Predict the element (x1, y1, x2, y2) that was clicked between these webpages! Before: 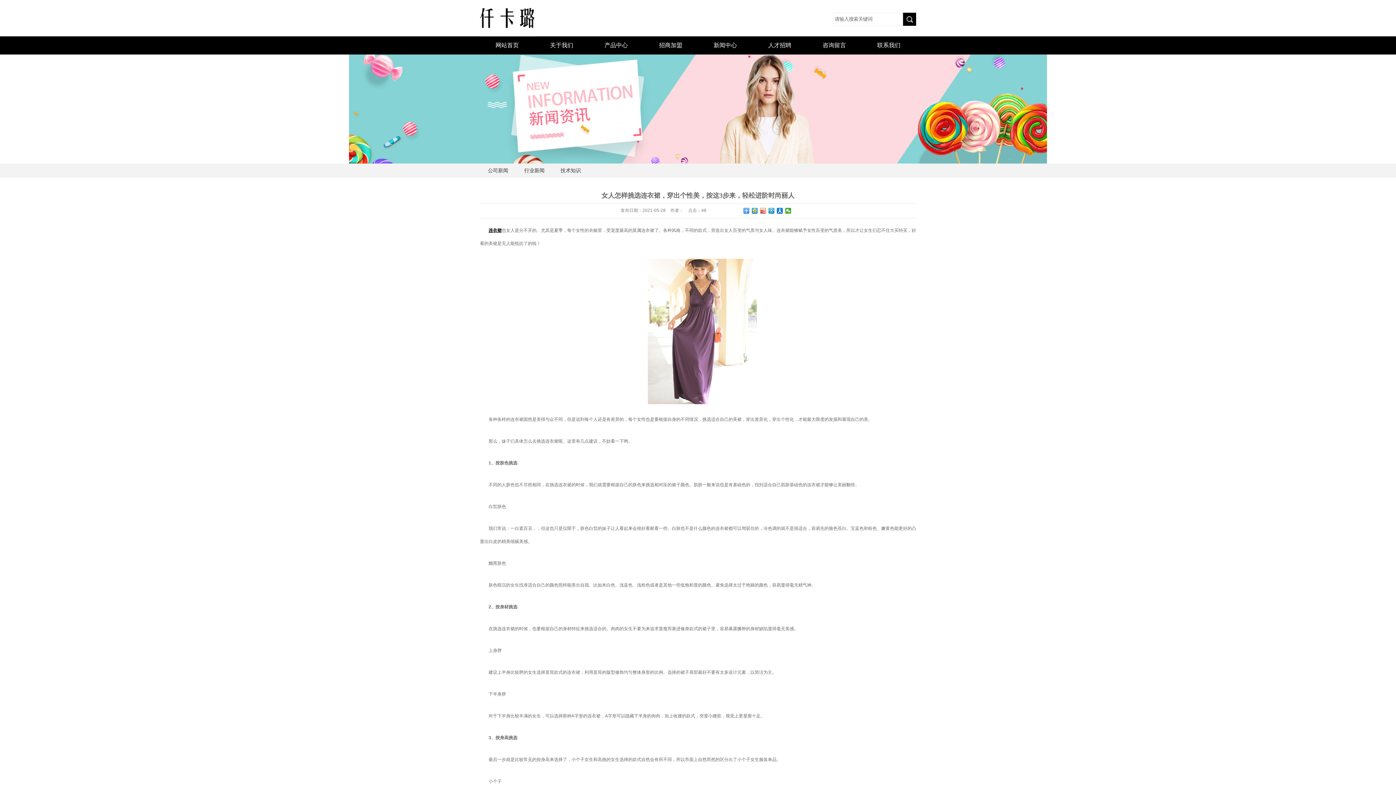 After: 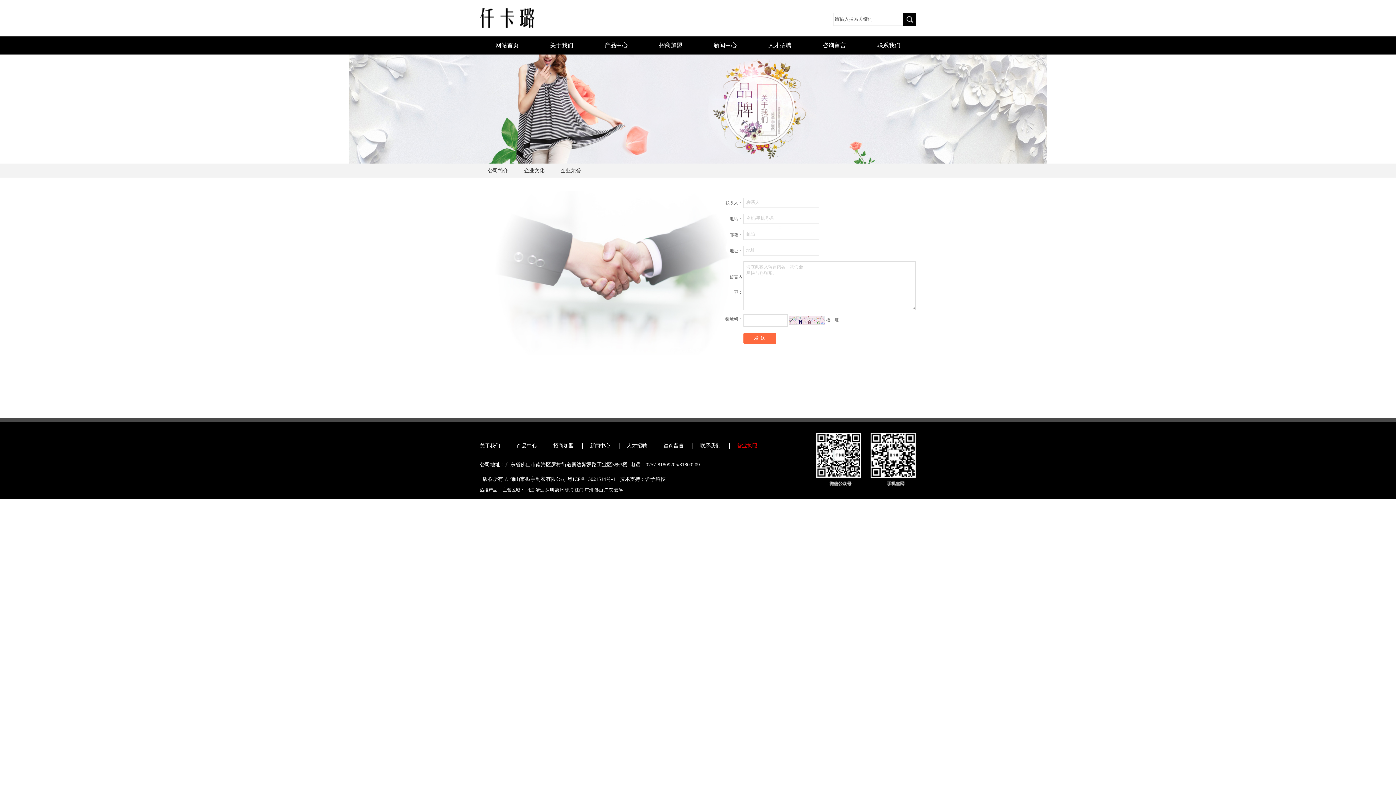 Action: label: 咨询留言 bbox: (807, 36, 861, 54)